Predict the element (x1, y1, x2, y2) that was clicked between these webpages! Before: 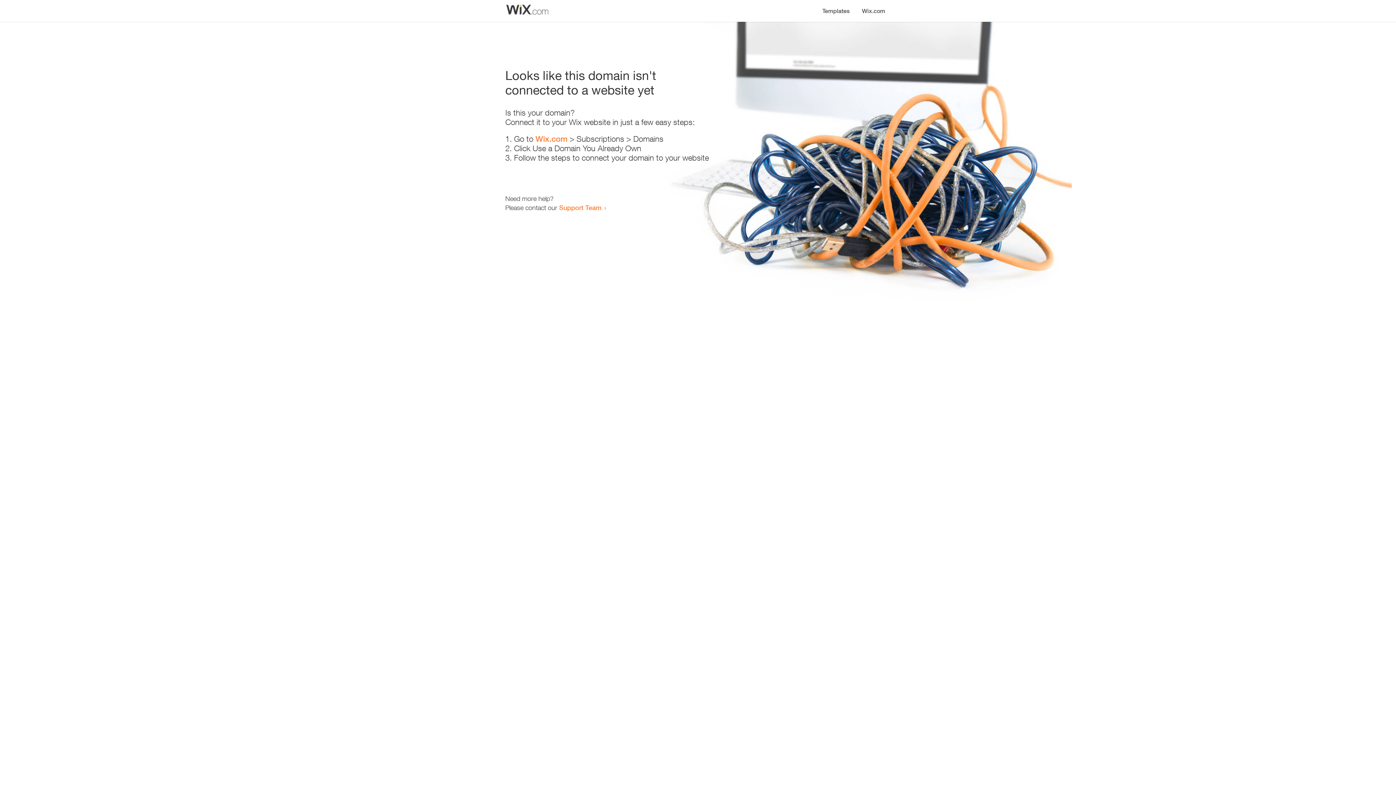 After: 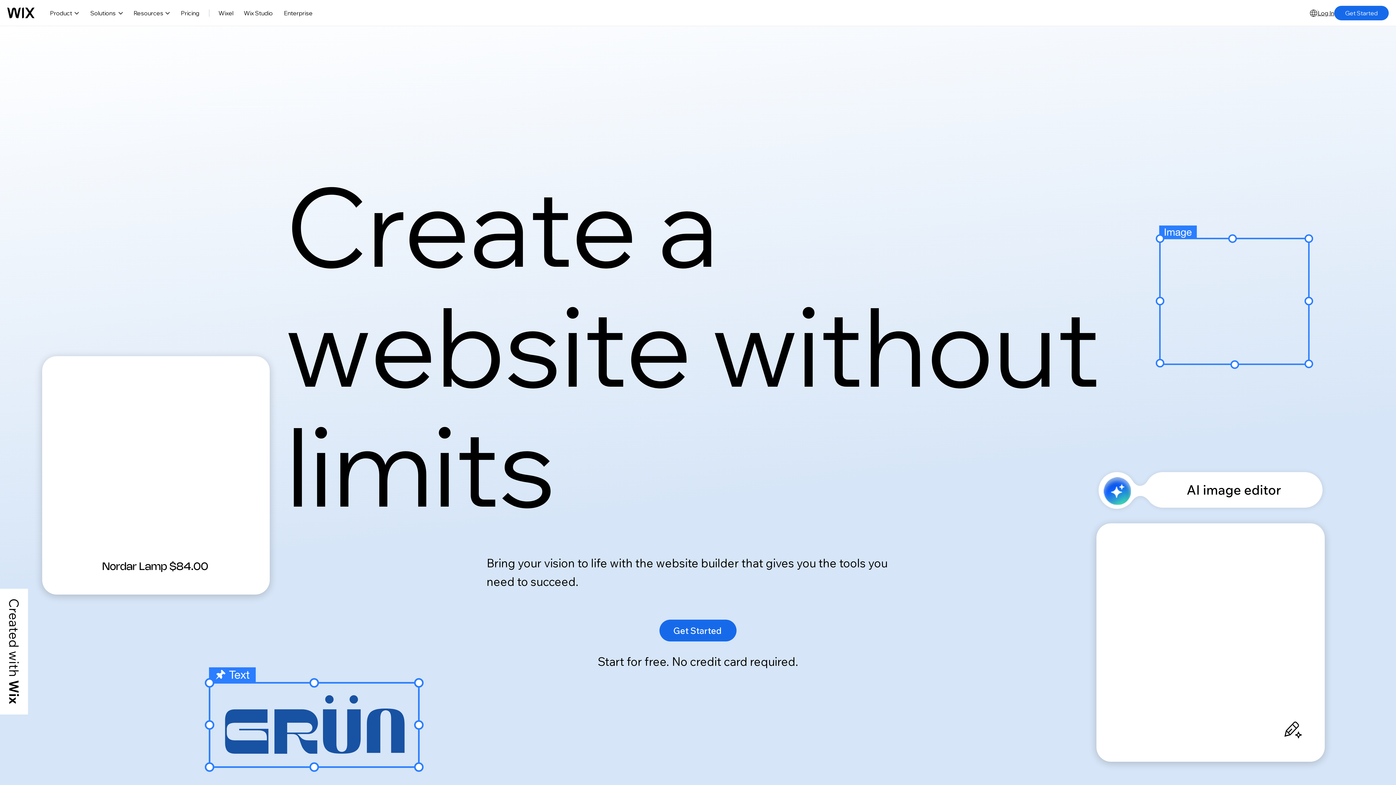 Action: bbox: (535, 134, 567, 143) label: Wix.com